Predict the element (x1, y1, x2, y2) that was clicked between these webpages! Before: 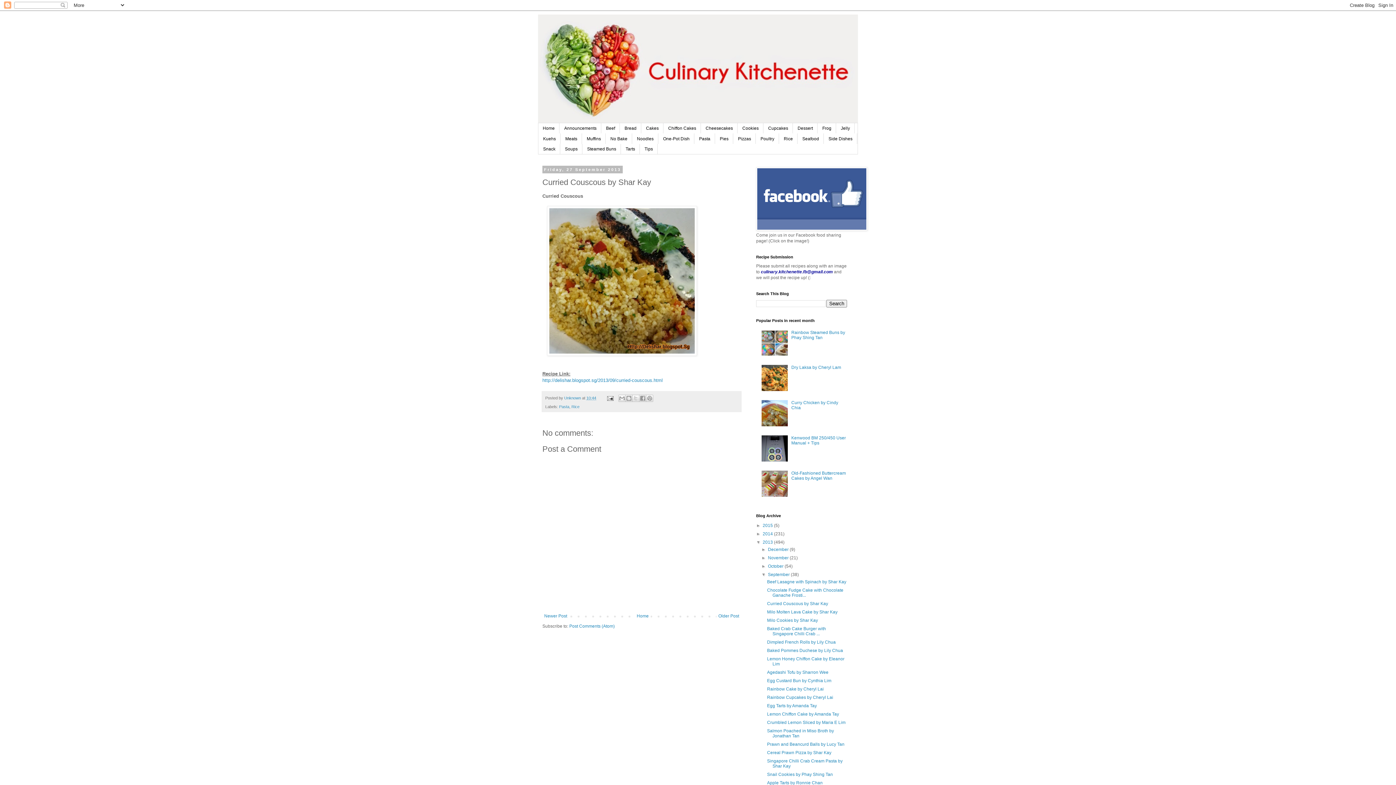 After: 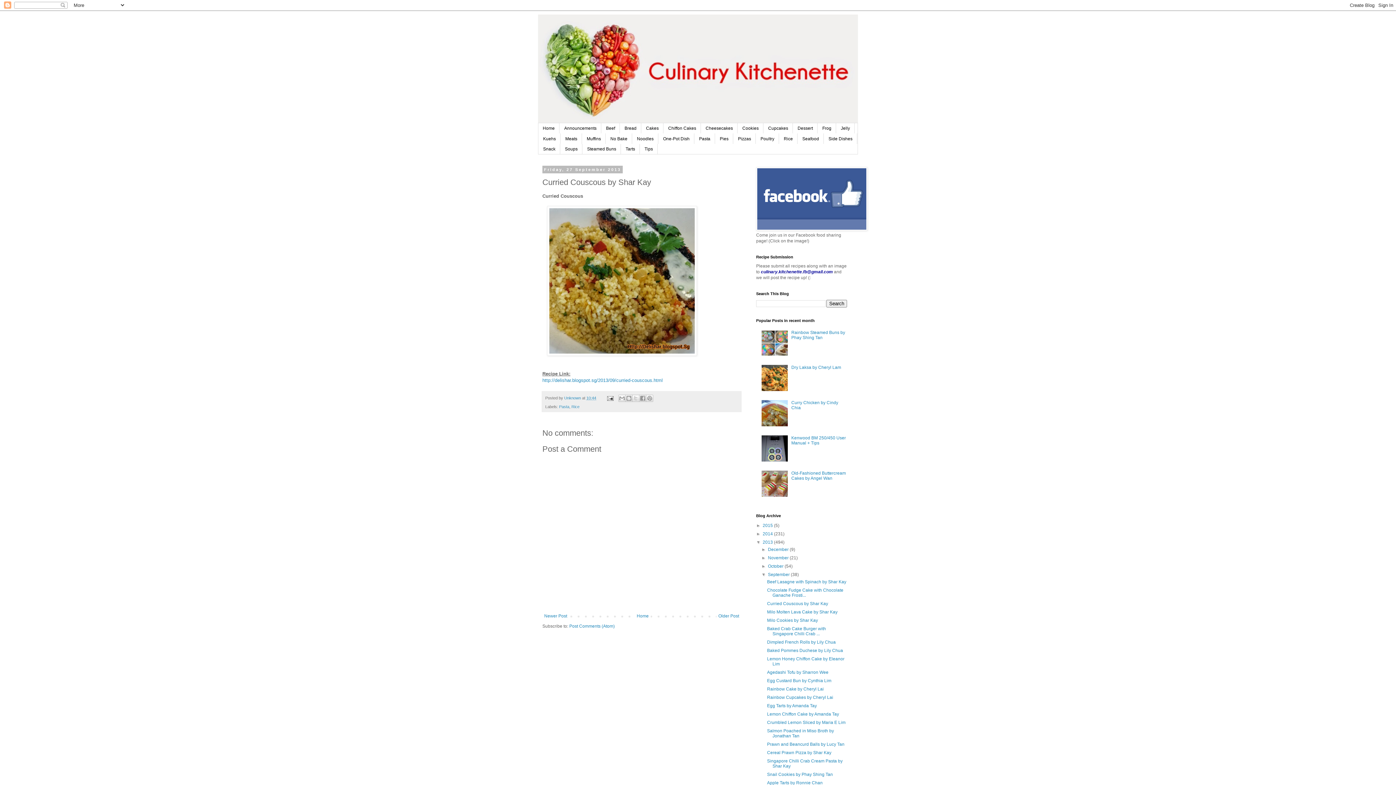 Action: bbox: (761, 387, 789, 392)